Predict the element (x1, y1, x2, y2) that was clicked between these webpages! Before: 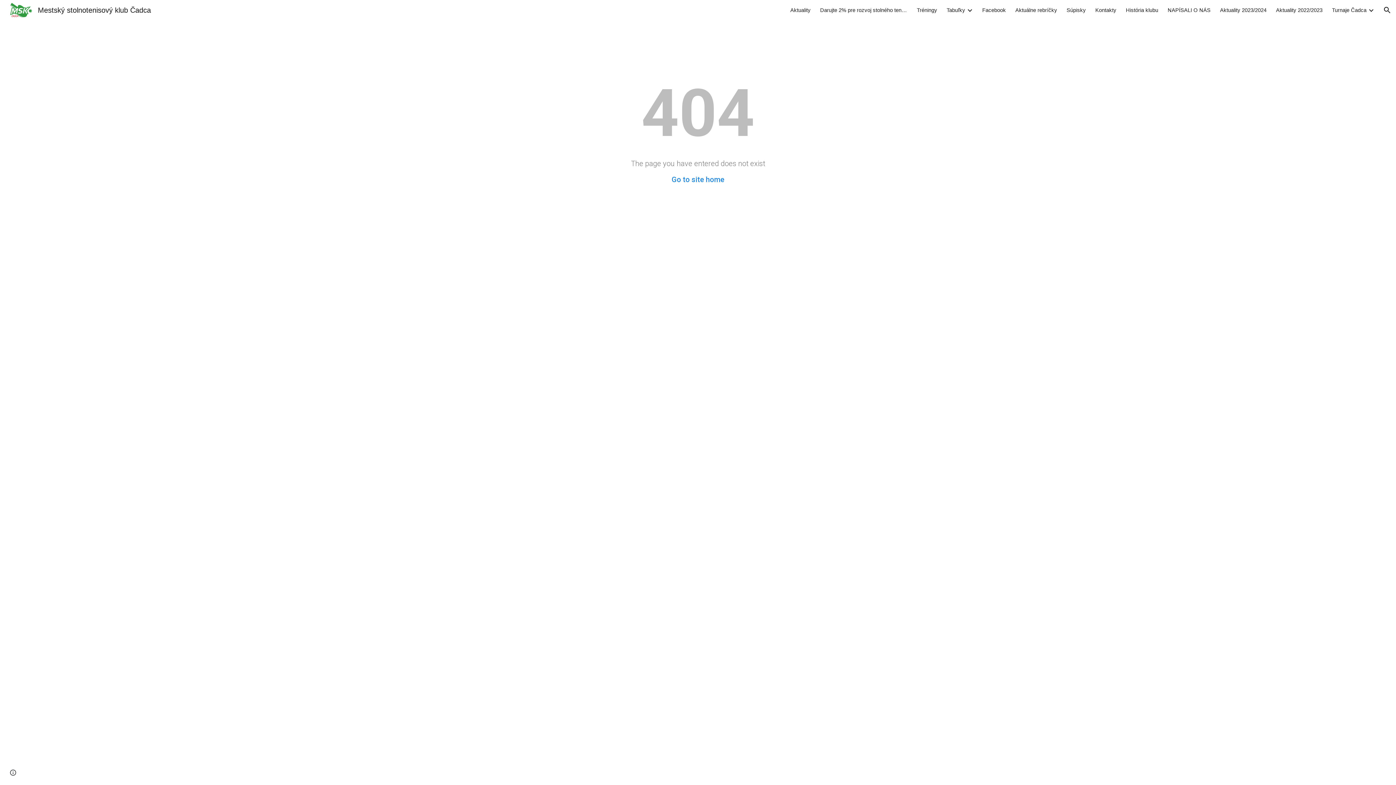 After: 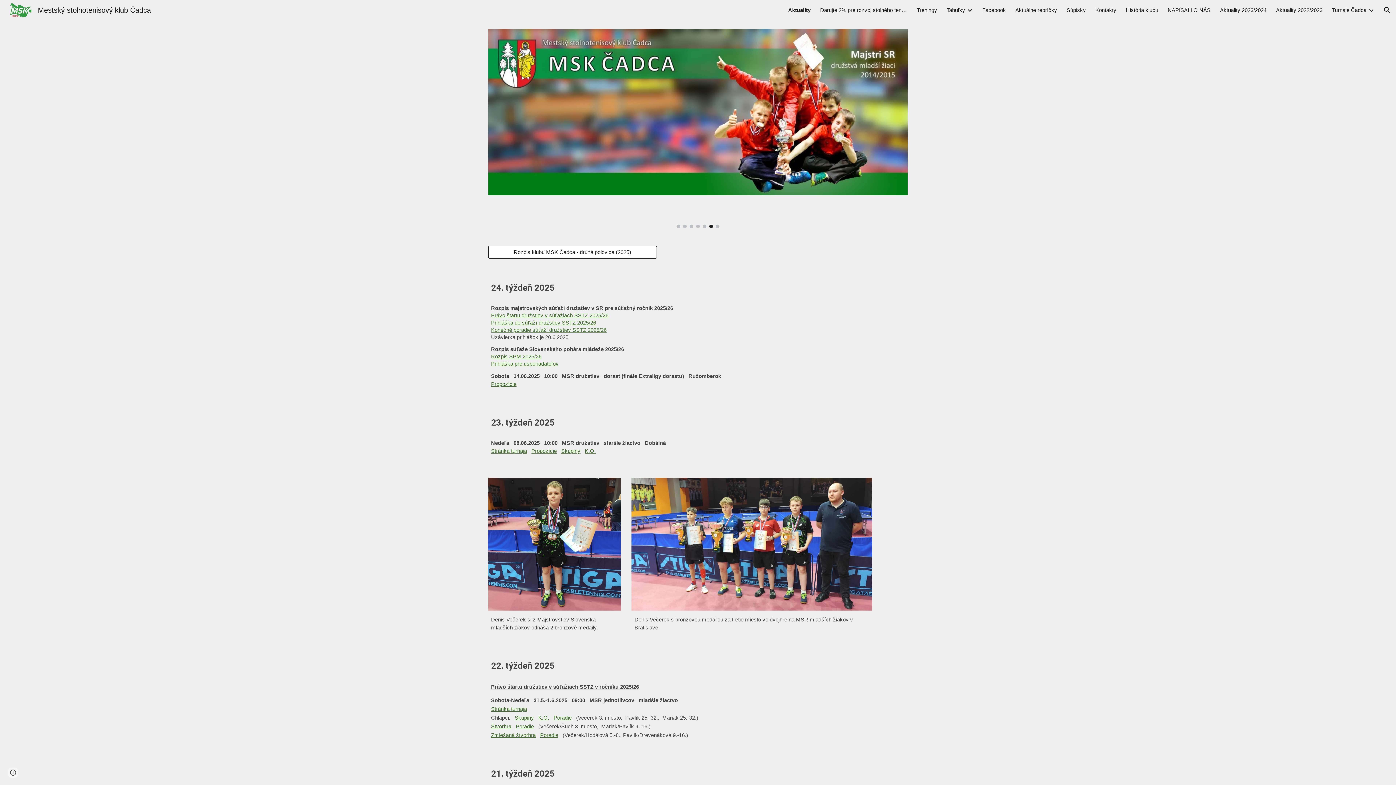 Action: label: Go to site home bbox: (671, 175, 724, 184)